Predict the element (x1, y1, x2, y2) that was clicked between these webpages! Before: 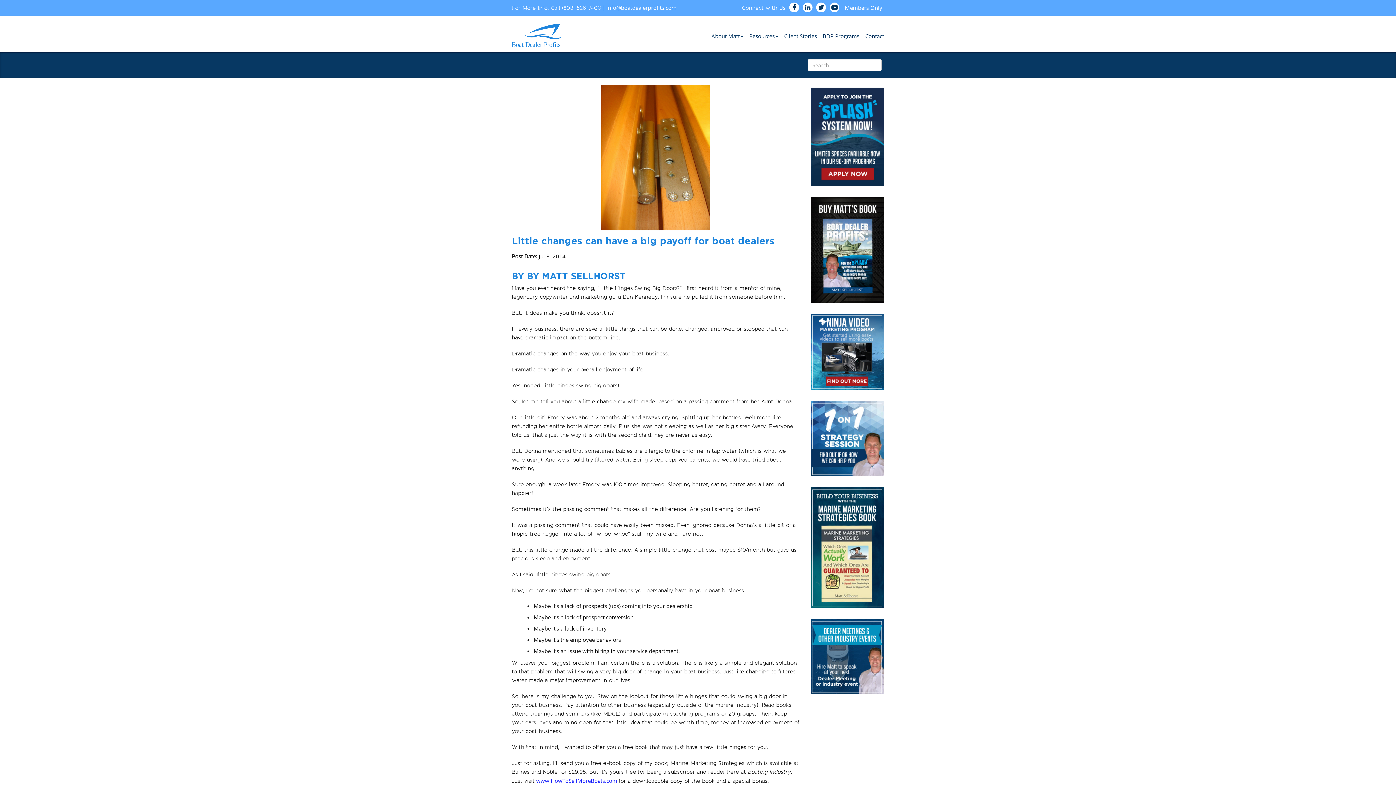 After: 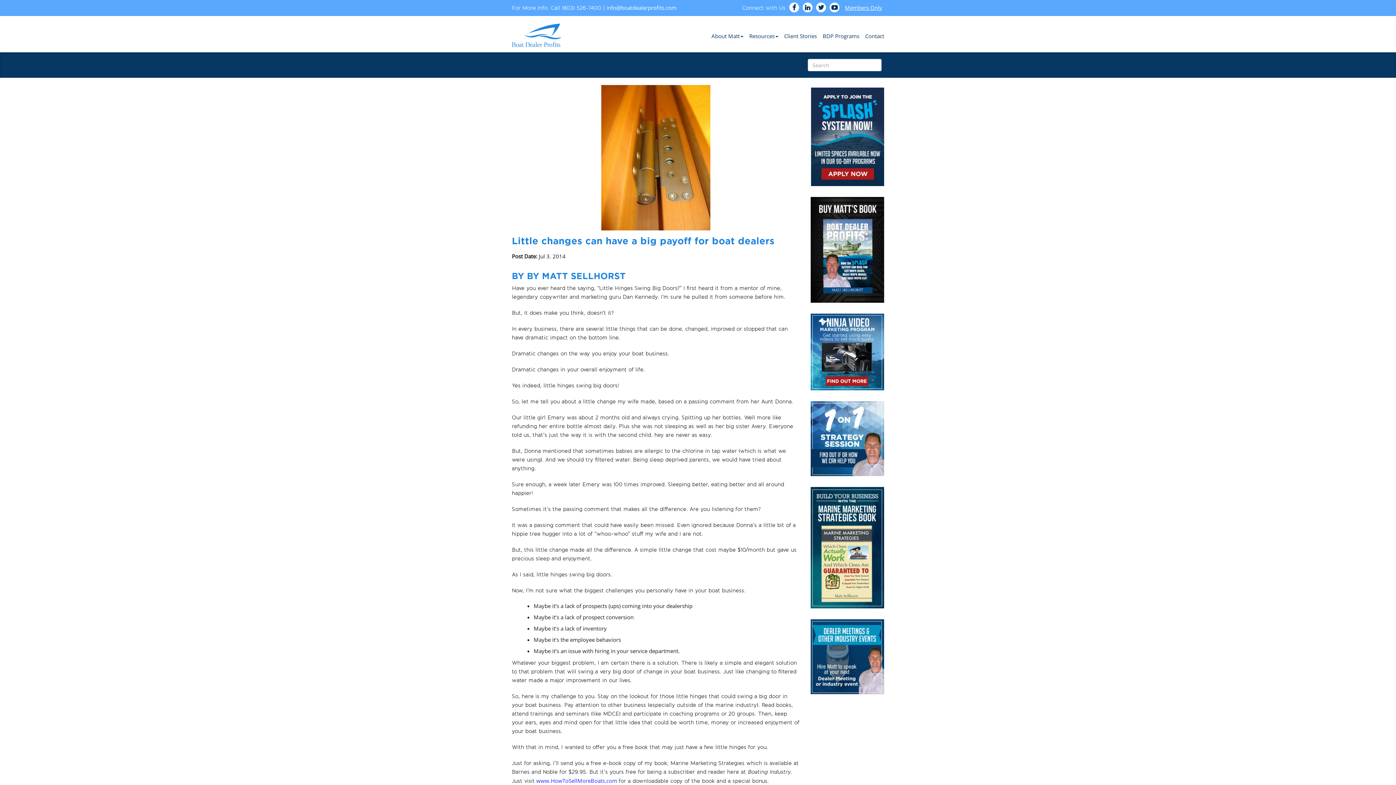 Action: bbox: (845, 4, 882, 11) label: Members Only